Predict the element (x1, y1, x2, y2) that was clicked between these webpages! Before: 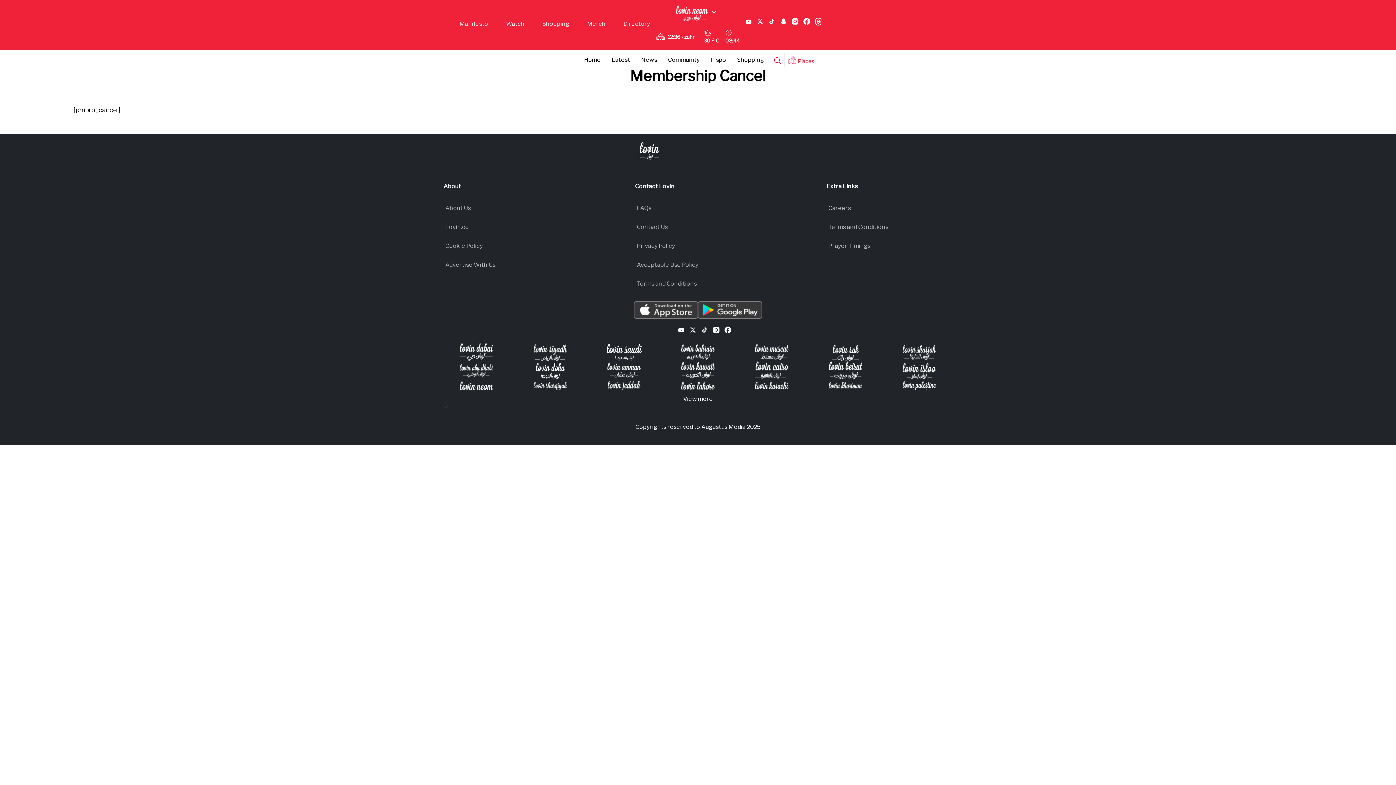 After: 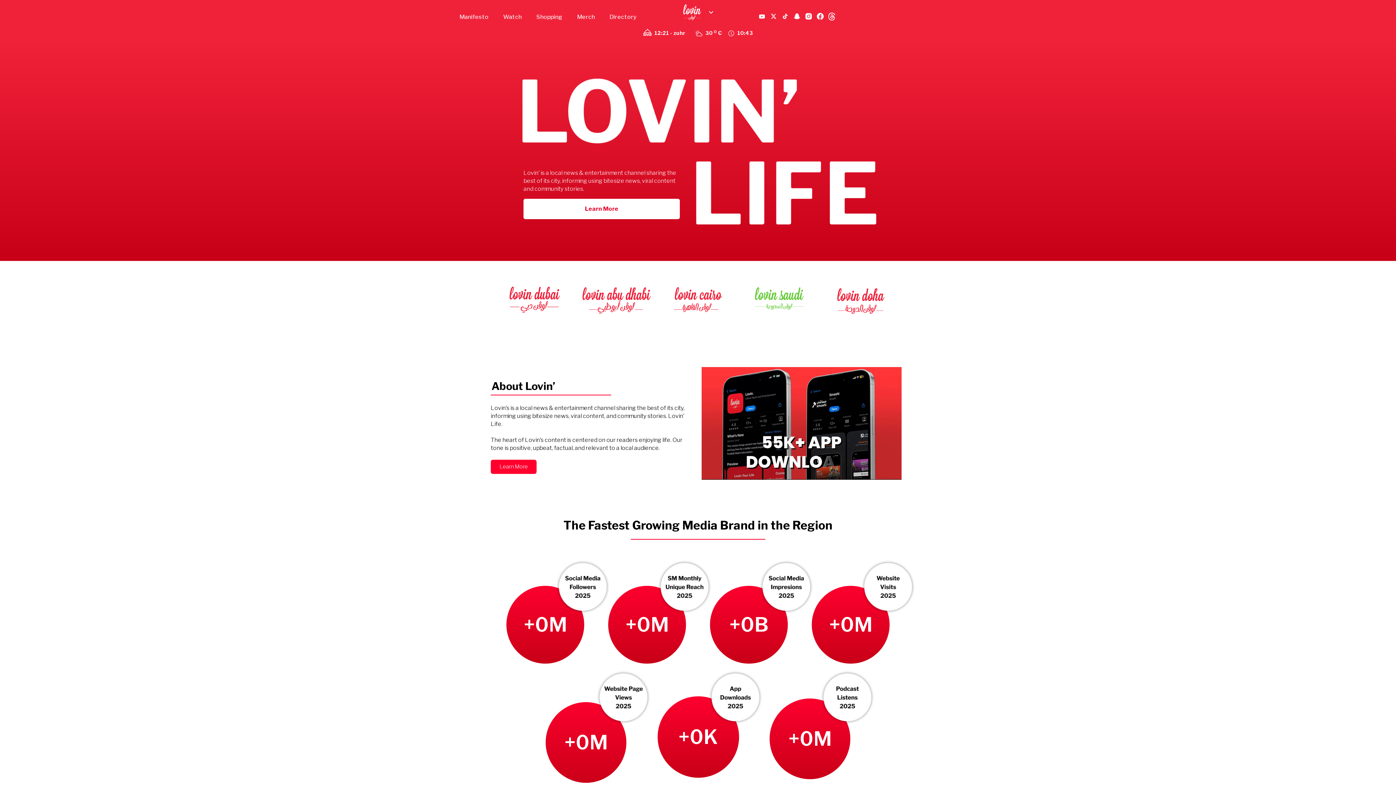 Action: bbox: (445, 223, 469, 230) label: Lovin.co